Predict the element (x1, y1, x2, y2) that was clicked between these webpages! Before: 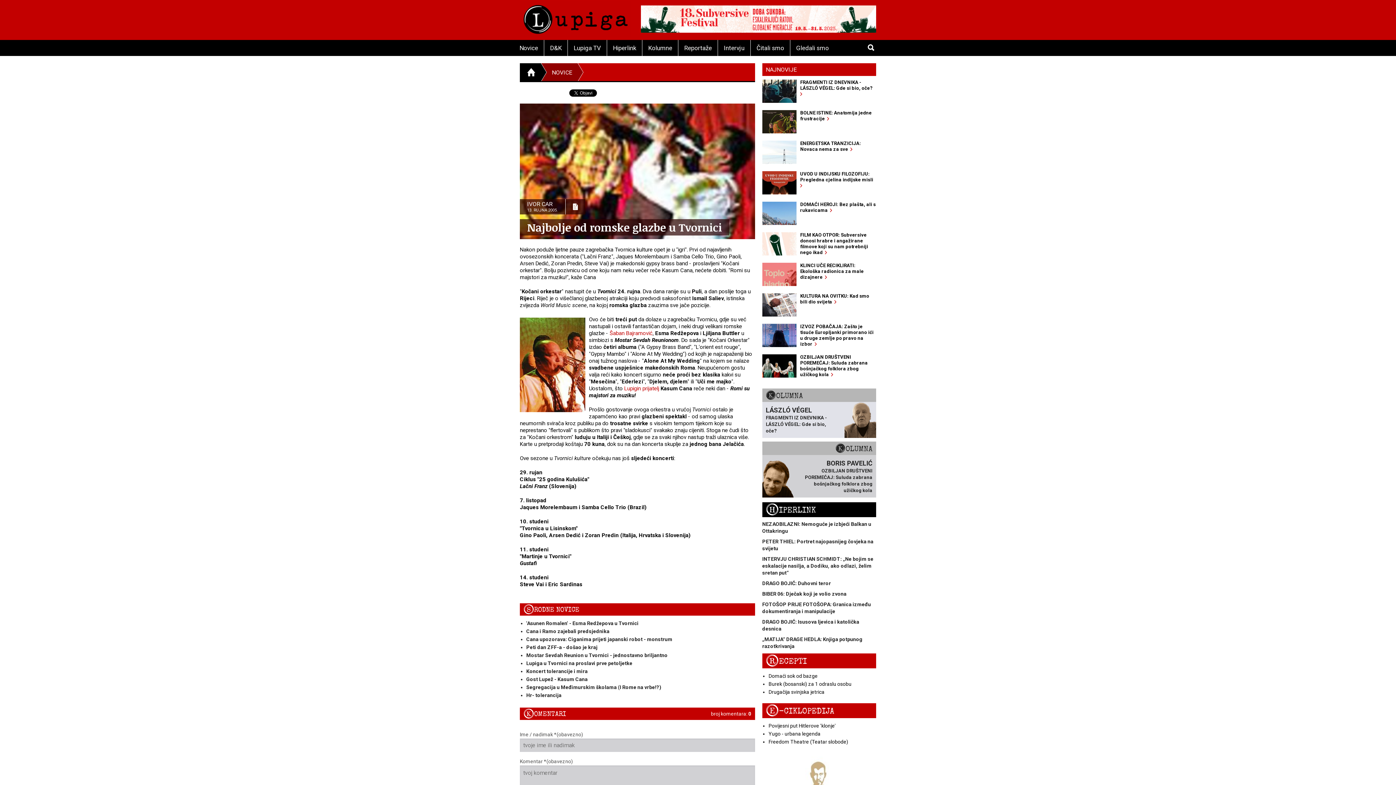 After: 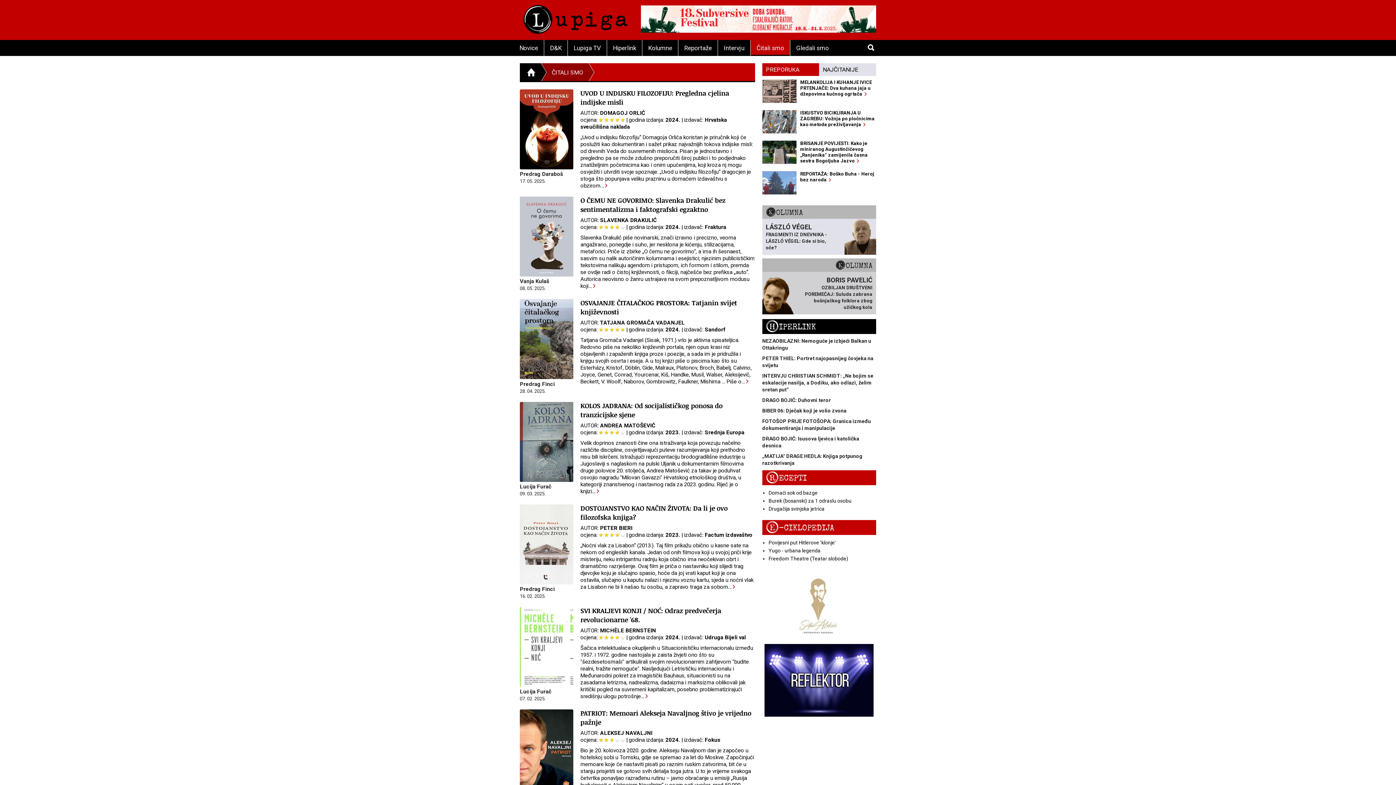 Action: label: Čitali smo bbox: (750, 40, 790, 56)